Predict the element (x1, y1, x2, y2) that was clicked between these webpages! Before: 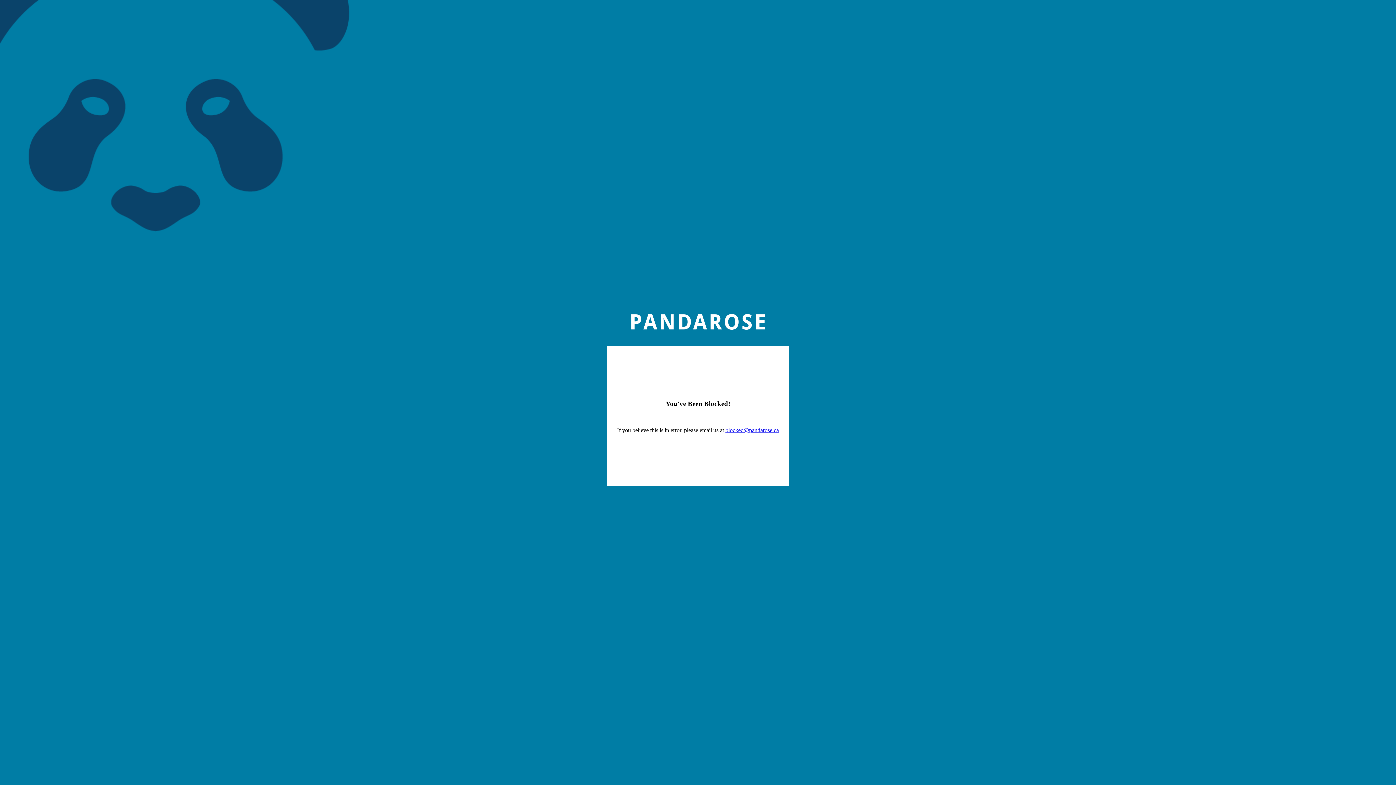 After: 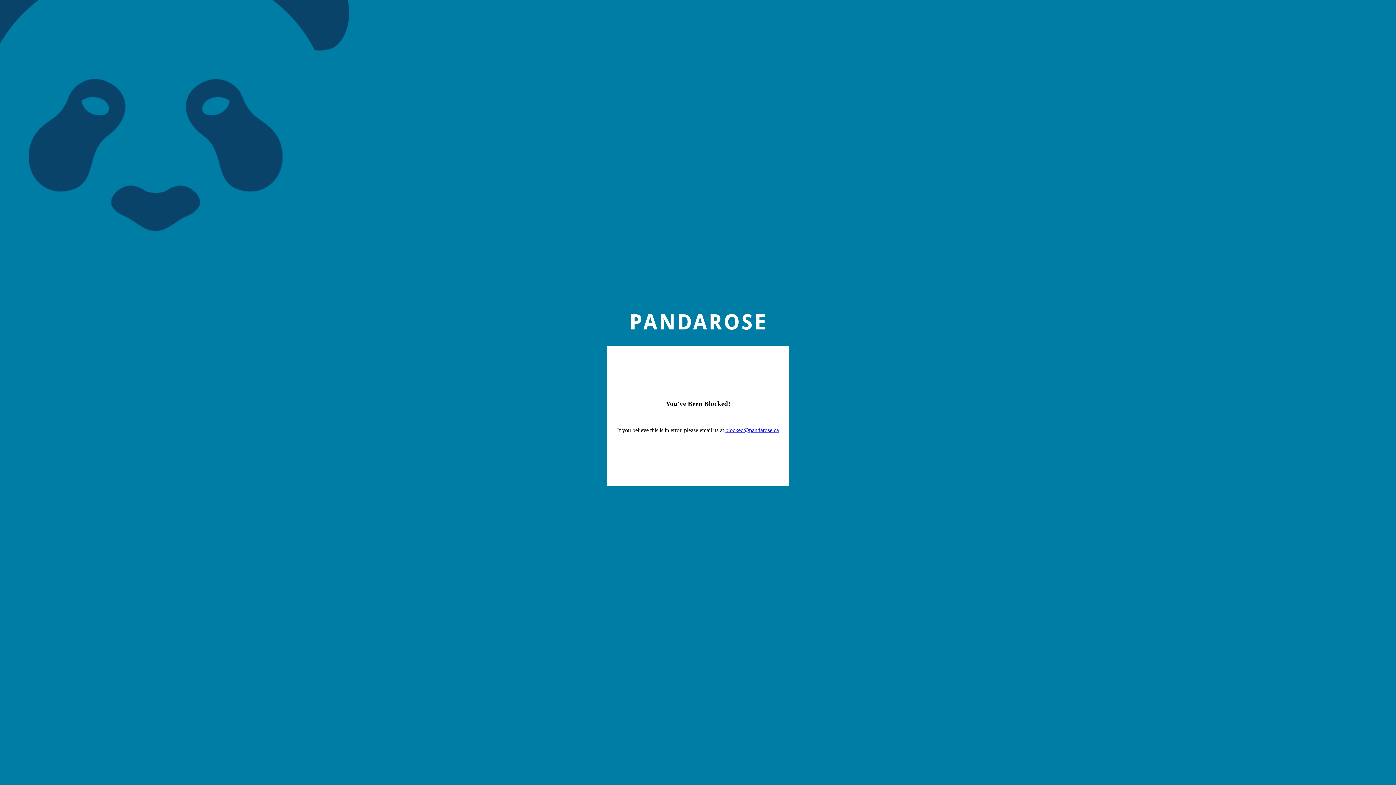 Action: bbox: (725, 427, 779, 433) label: blocked@pandarose.ca